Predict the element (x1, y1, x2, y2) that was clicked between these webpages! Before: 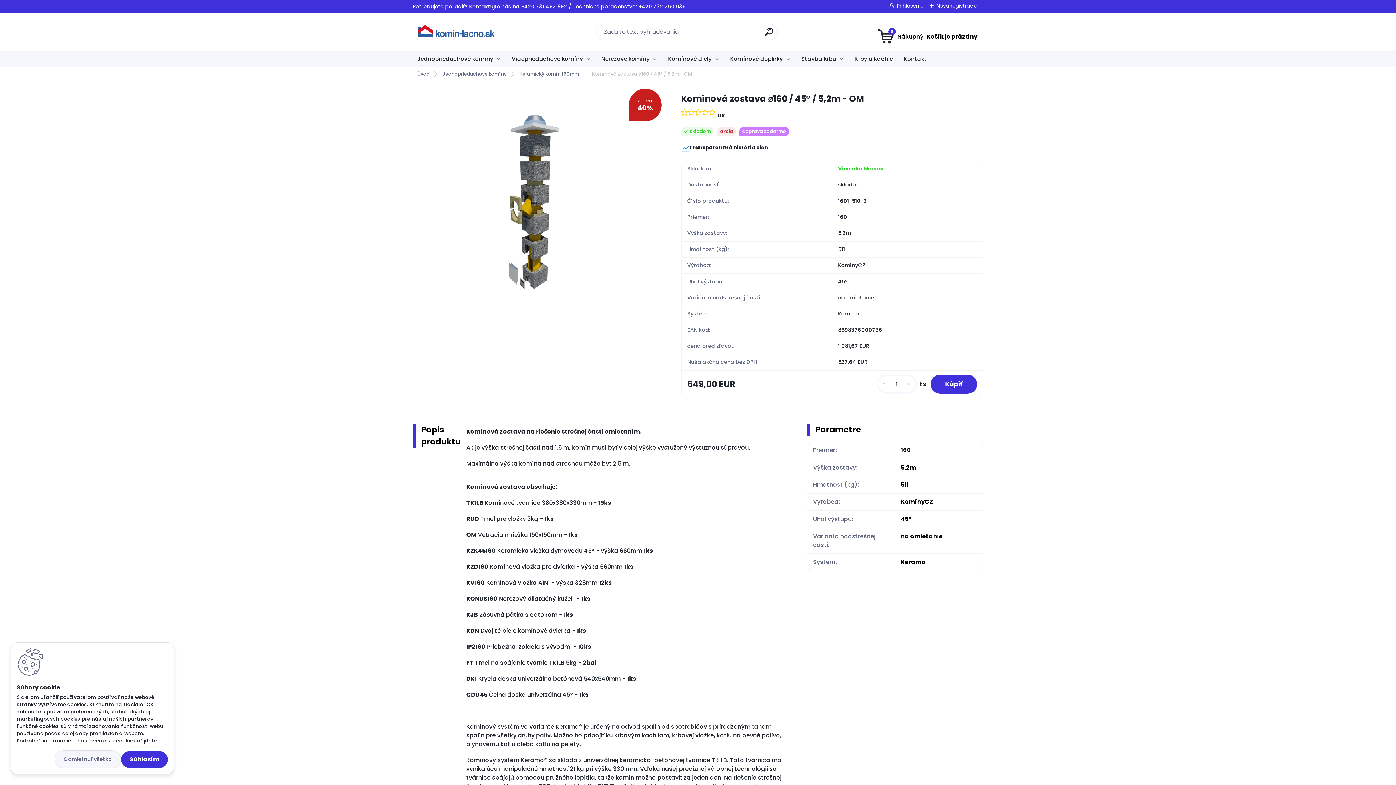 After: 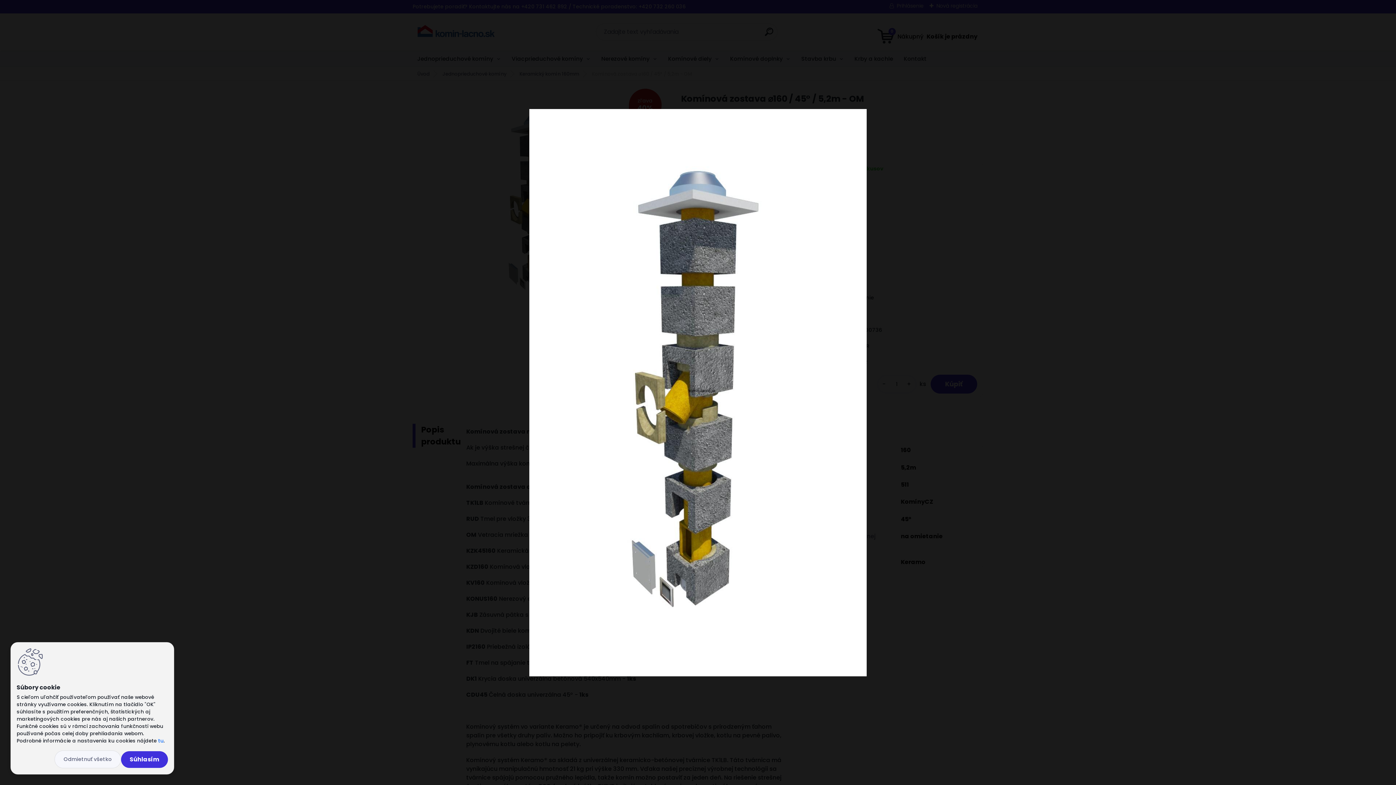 Action: bbox: (469, 92, 600, 310)